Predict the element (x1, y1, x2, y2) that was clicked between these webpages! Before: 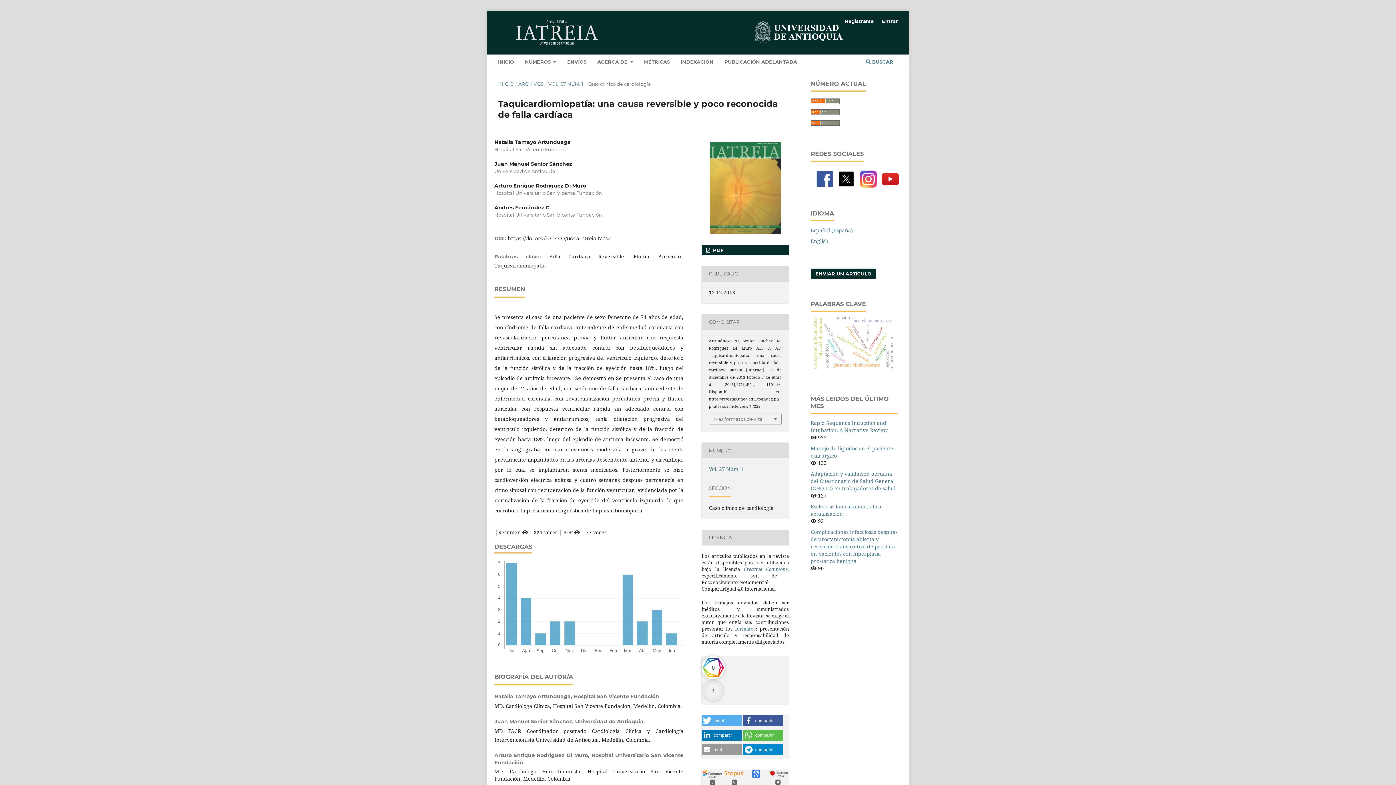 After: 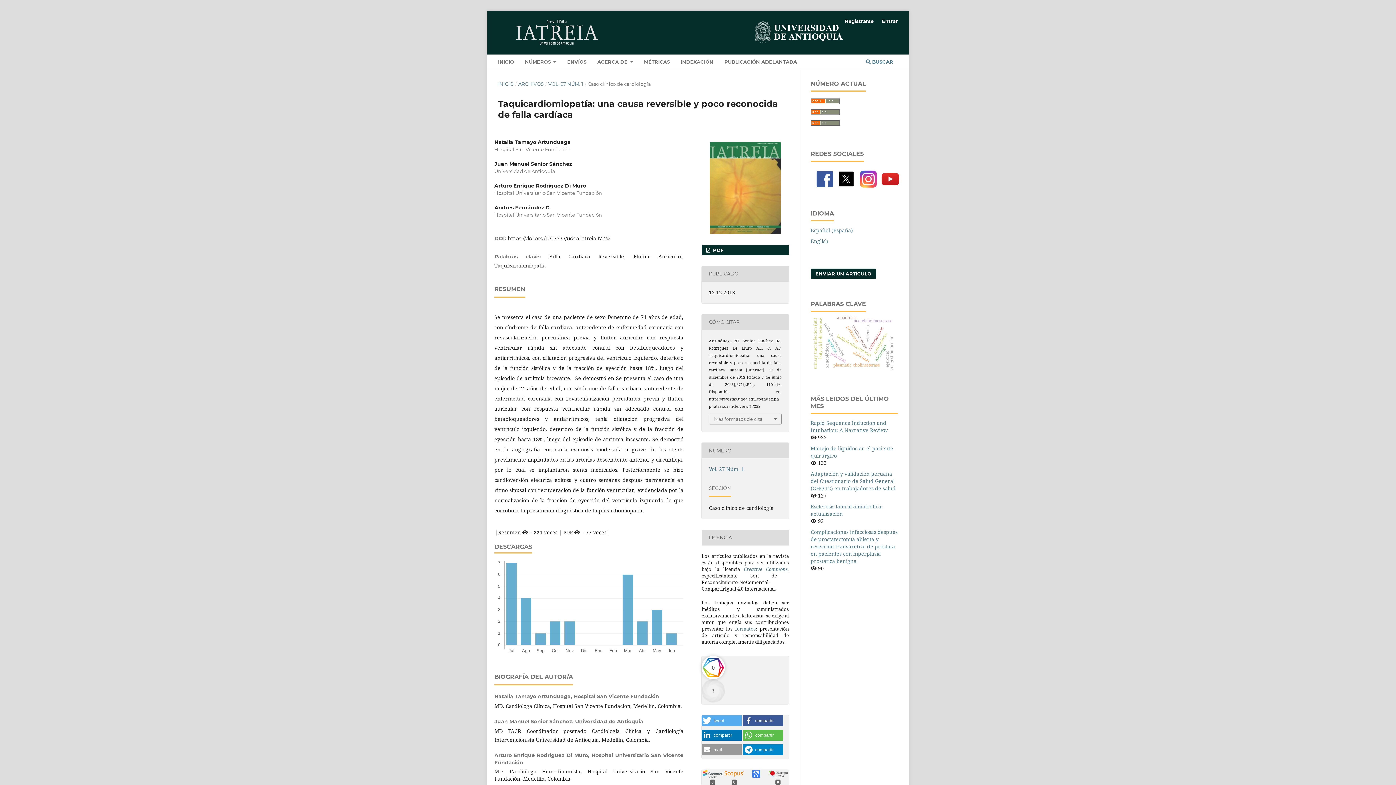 Action: bbox: (838, 174, 854, 181)